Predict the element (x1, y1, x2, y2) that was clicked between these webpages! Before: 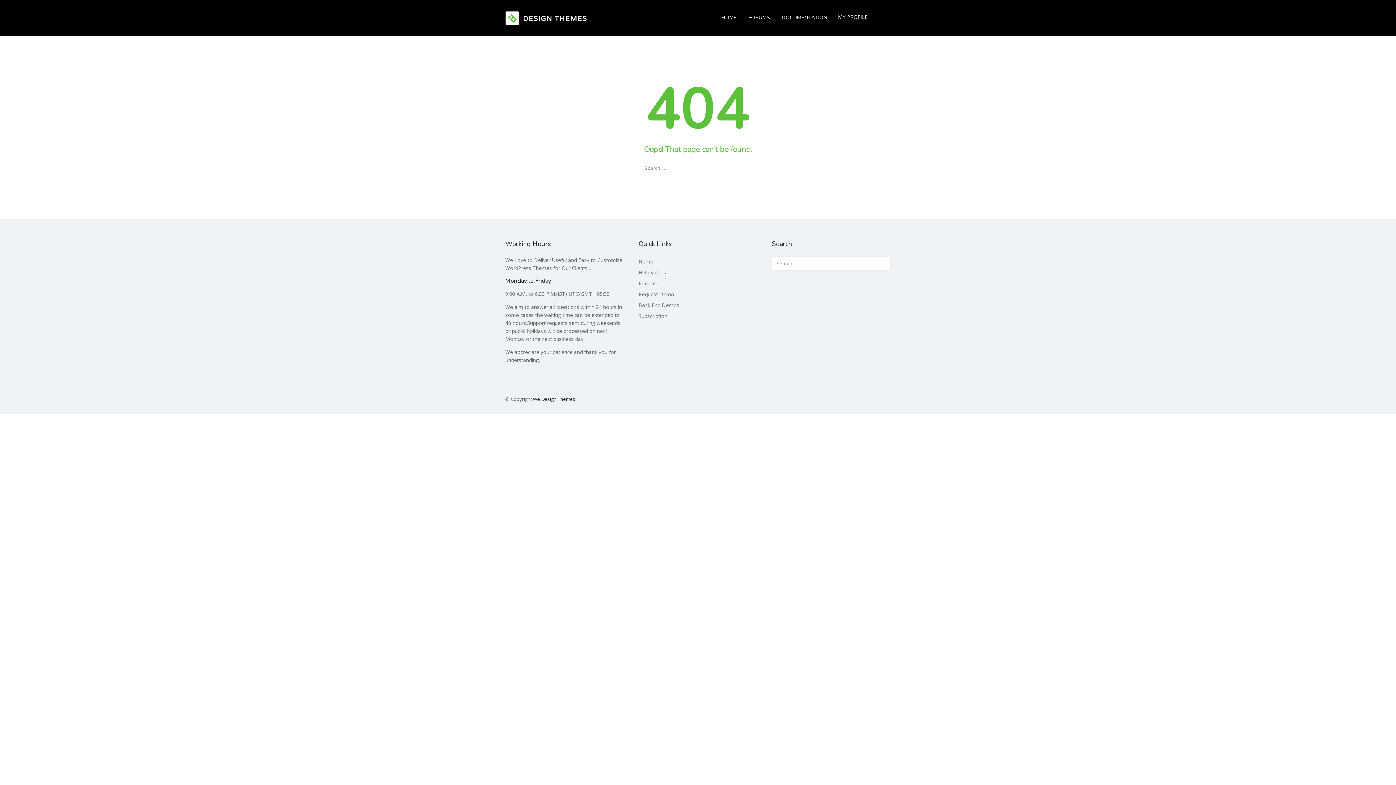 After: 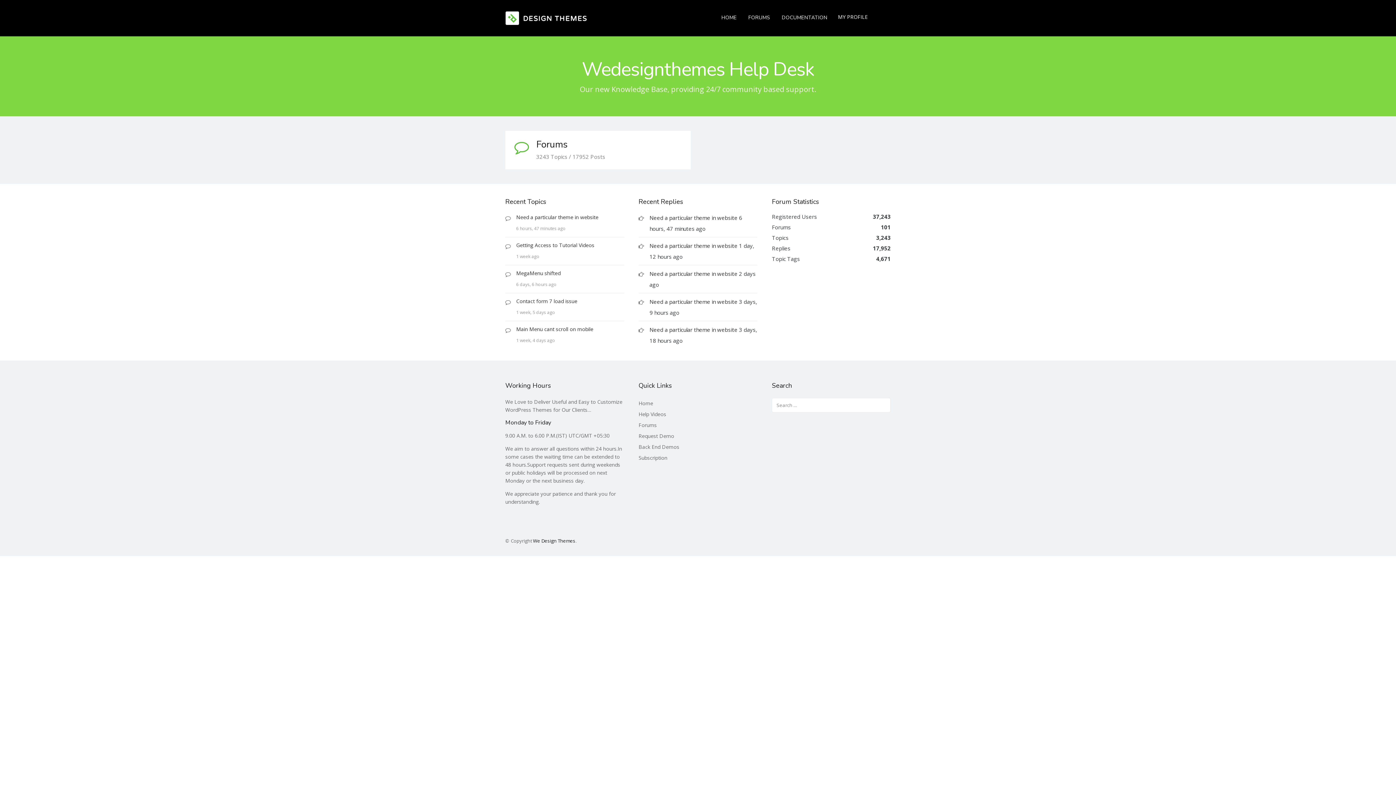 Action: bbox: (505, 10, 641, 25)